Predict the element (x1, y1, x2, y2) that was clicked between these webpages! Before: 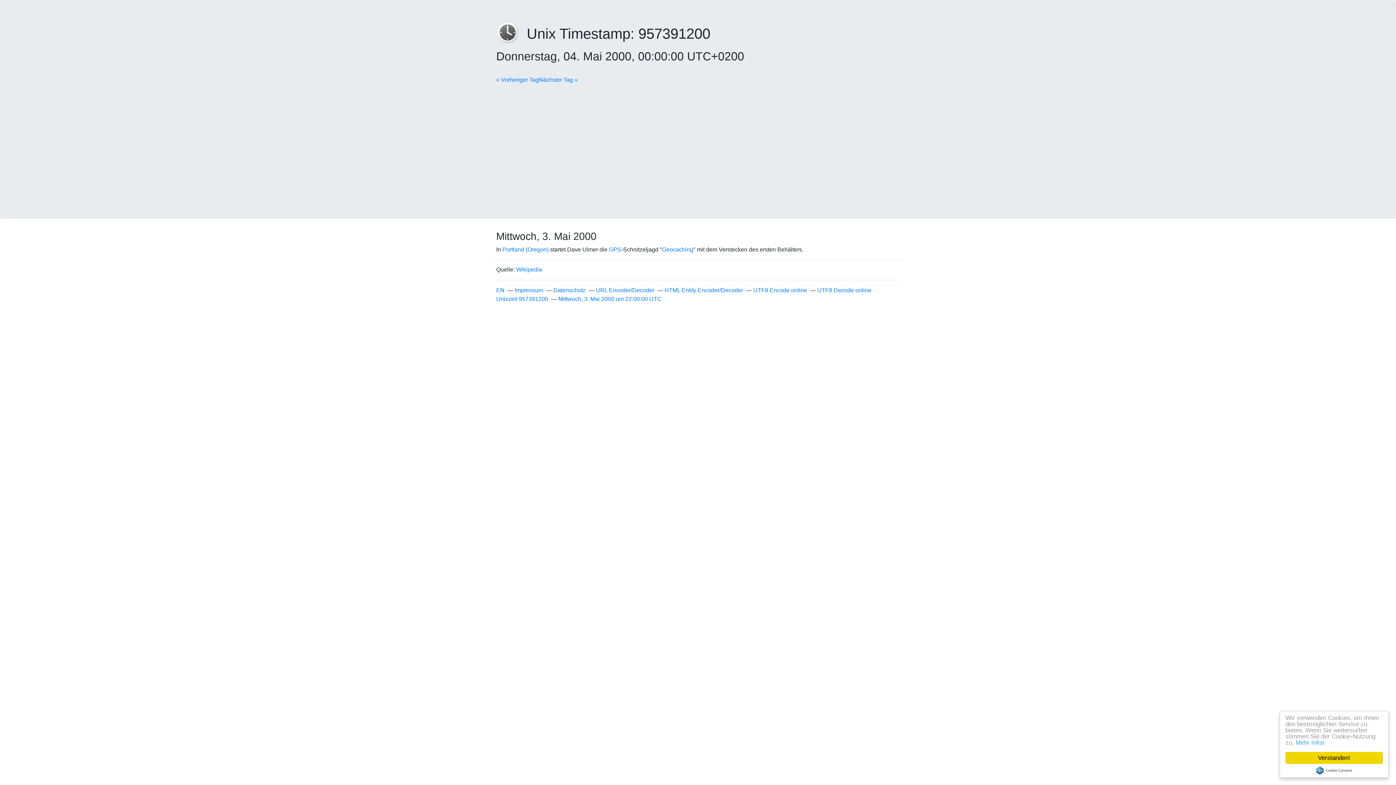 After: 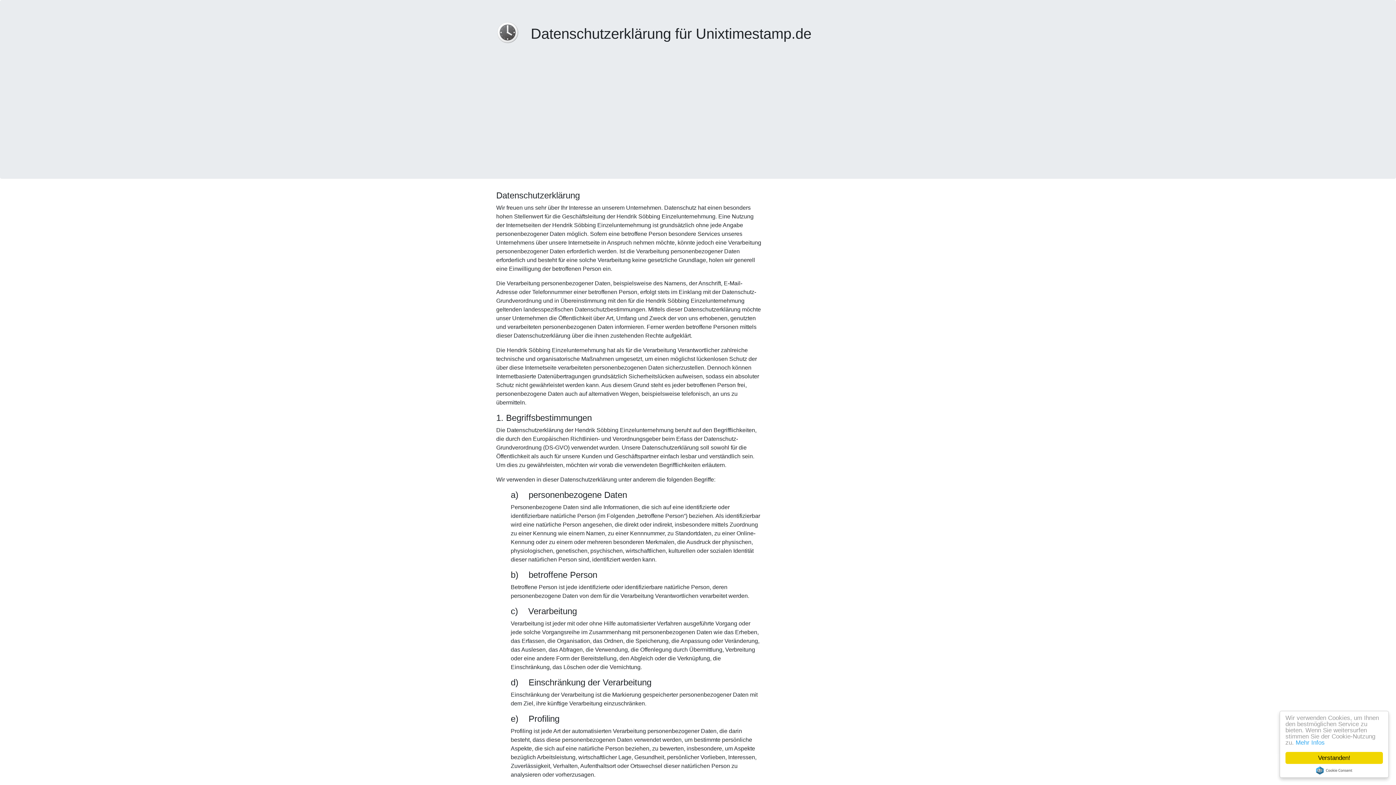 Action: bbox: (553, 287, 585, 293) label: Datenschutz